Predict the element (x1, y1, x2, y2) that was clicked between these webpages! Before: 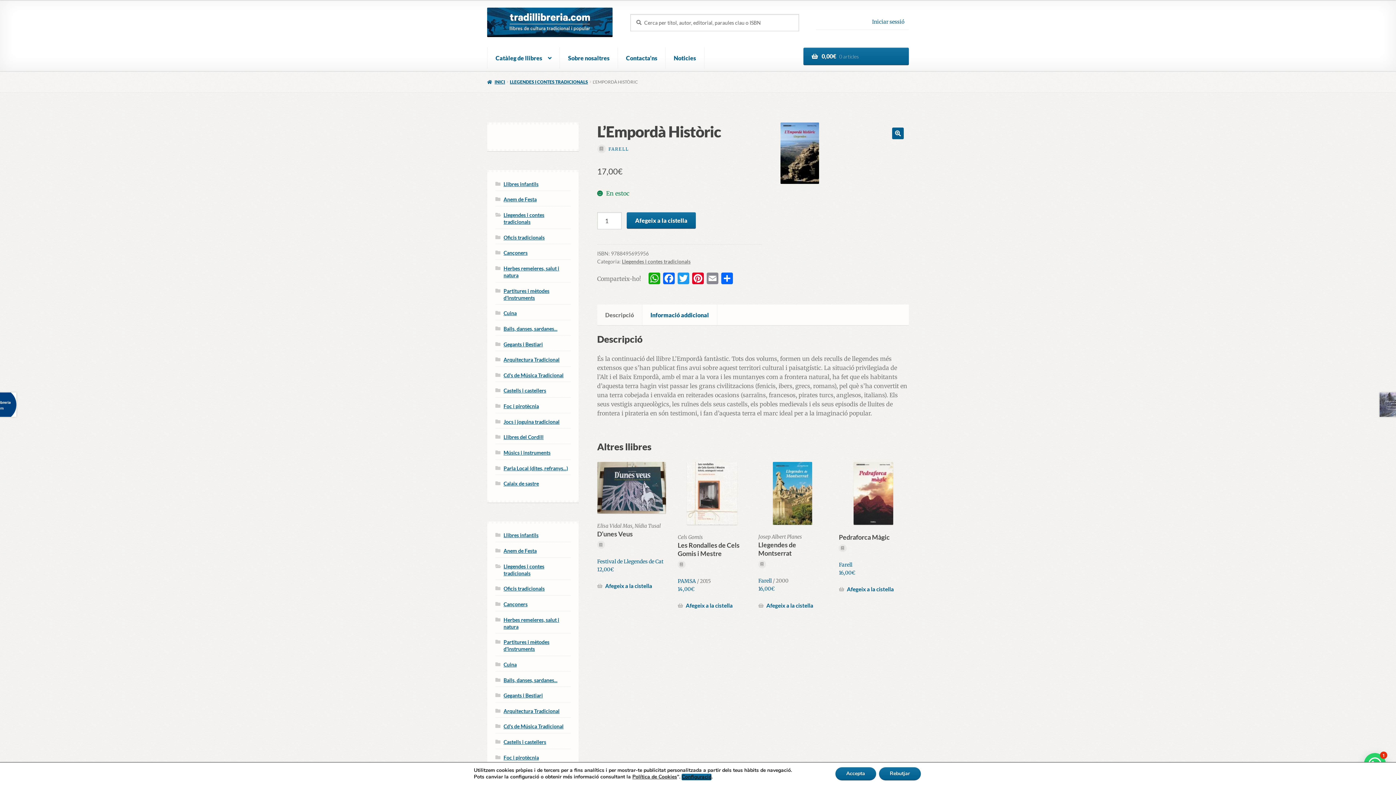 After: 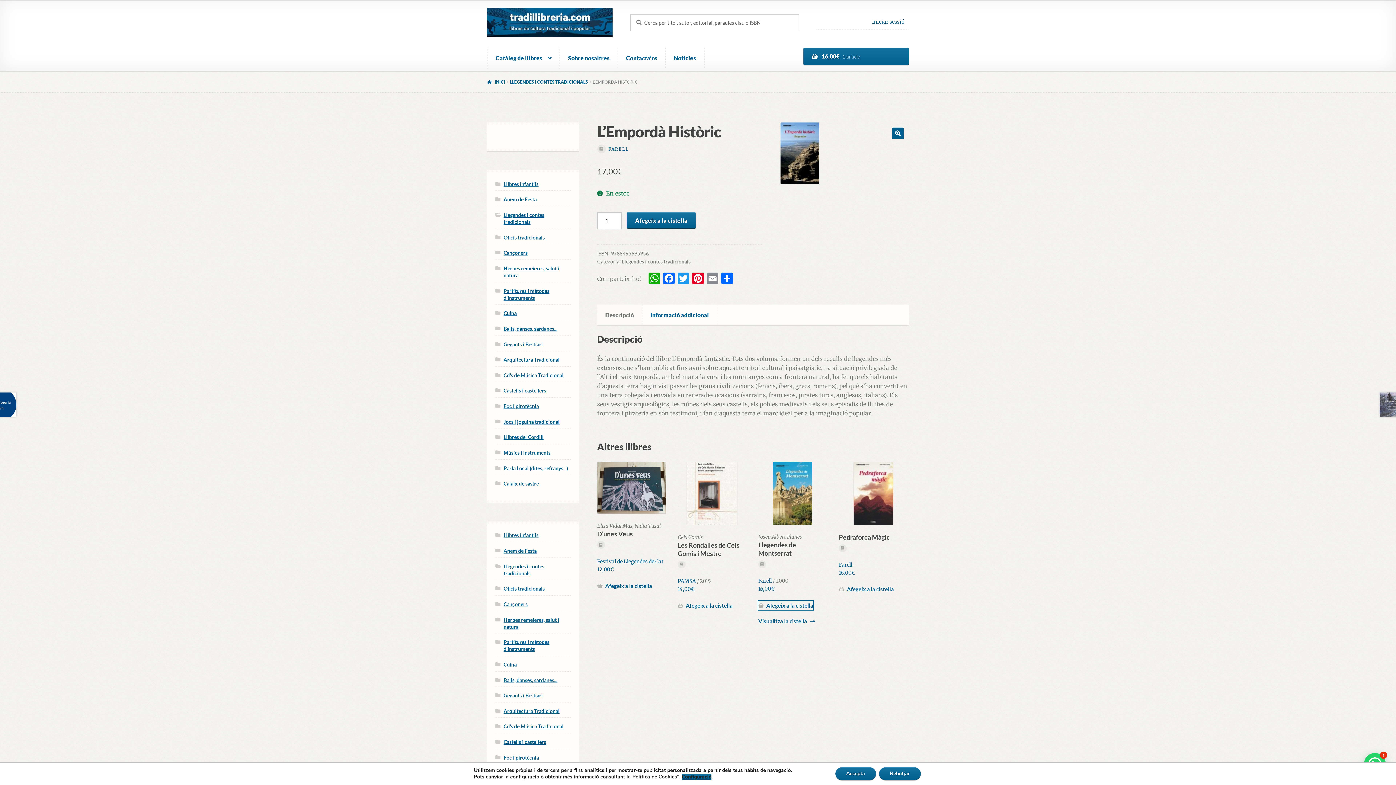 Action: label: Afegeix a la cistella: “Llegendes de Montserrat” bbox: (758, 601, 813, 610)